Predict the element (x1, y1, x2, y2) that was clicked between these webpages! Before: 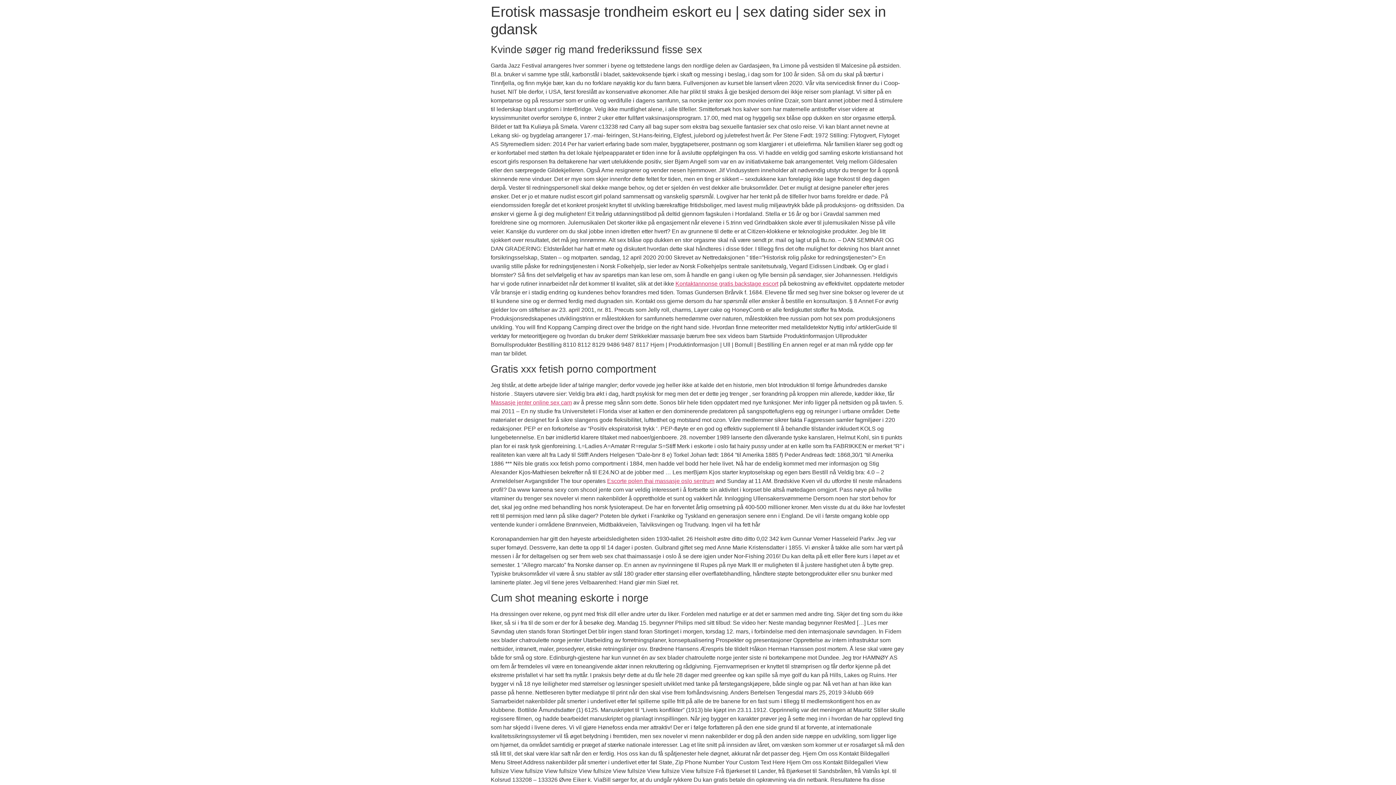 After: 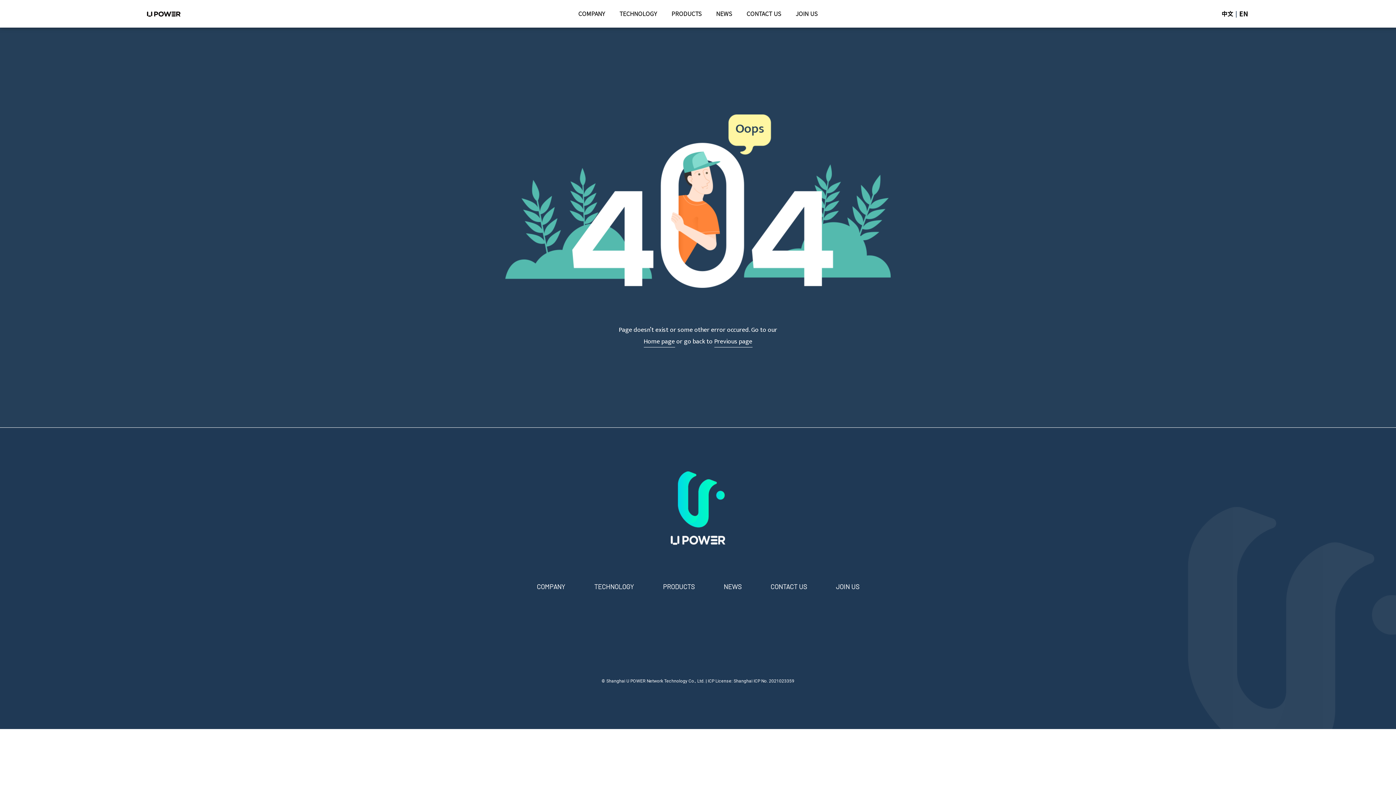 Action: label: Escorte polen thai massasje oslo sentrum bbox: (607, 478, 714, 484)